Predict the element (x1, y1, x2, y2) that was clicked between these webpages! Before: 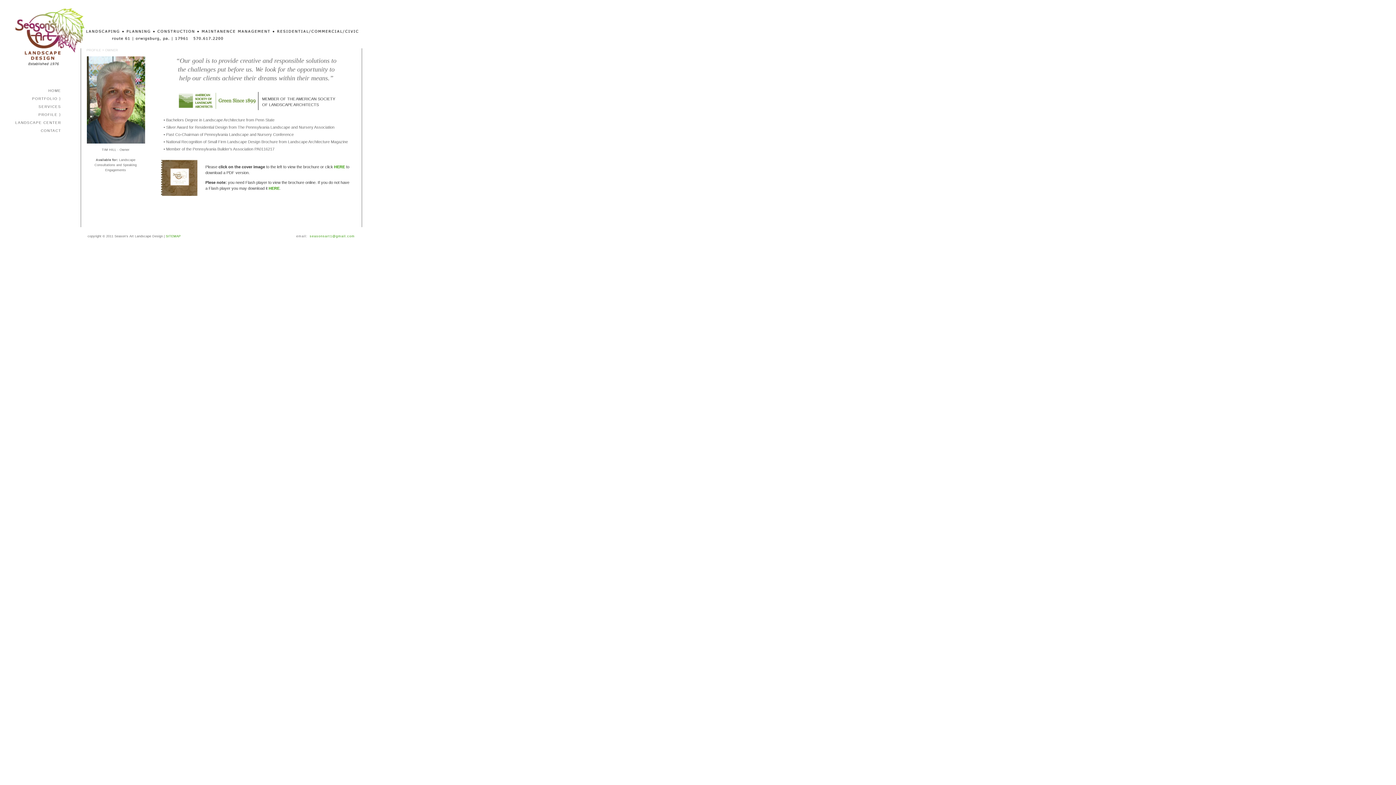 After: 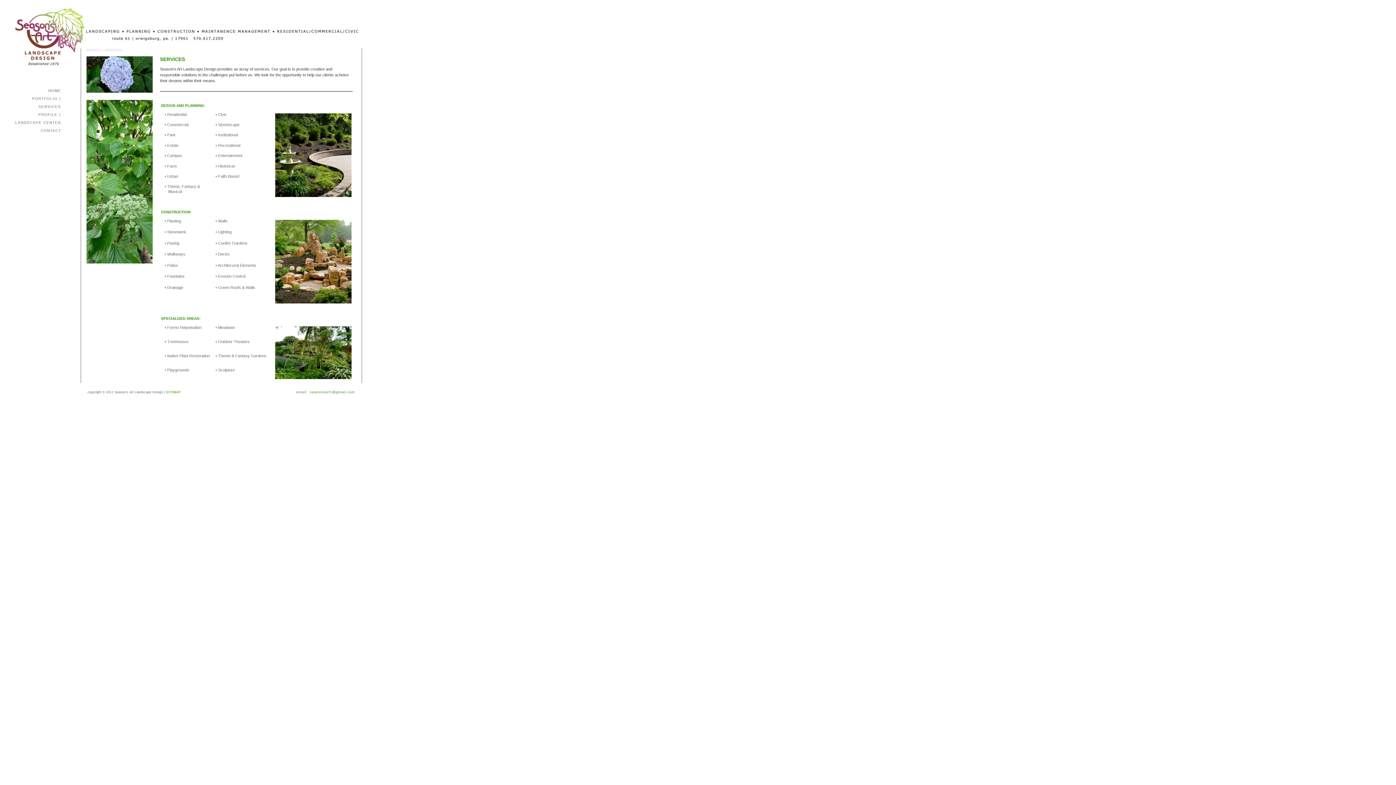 Action: bbox: (2, 102, 62, 110) label: SERVICES